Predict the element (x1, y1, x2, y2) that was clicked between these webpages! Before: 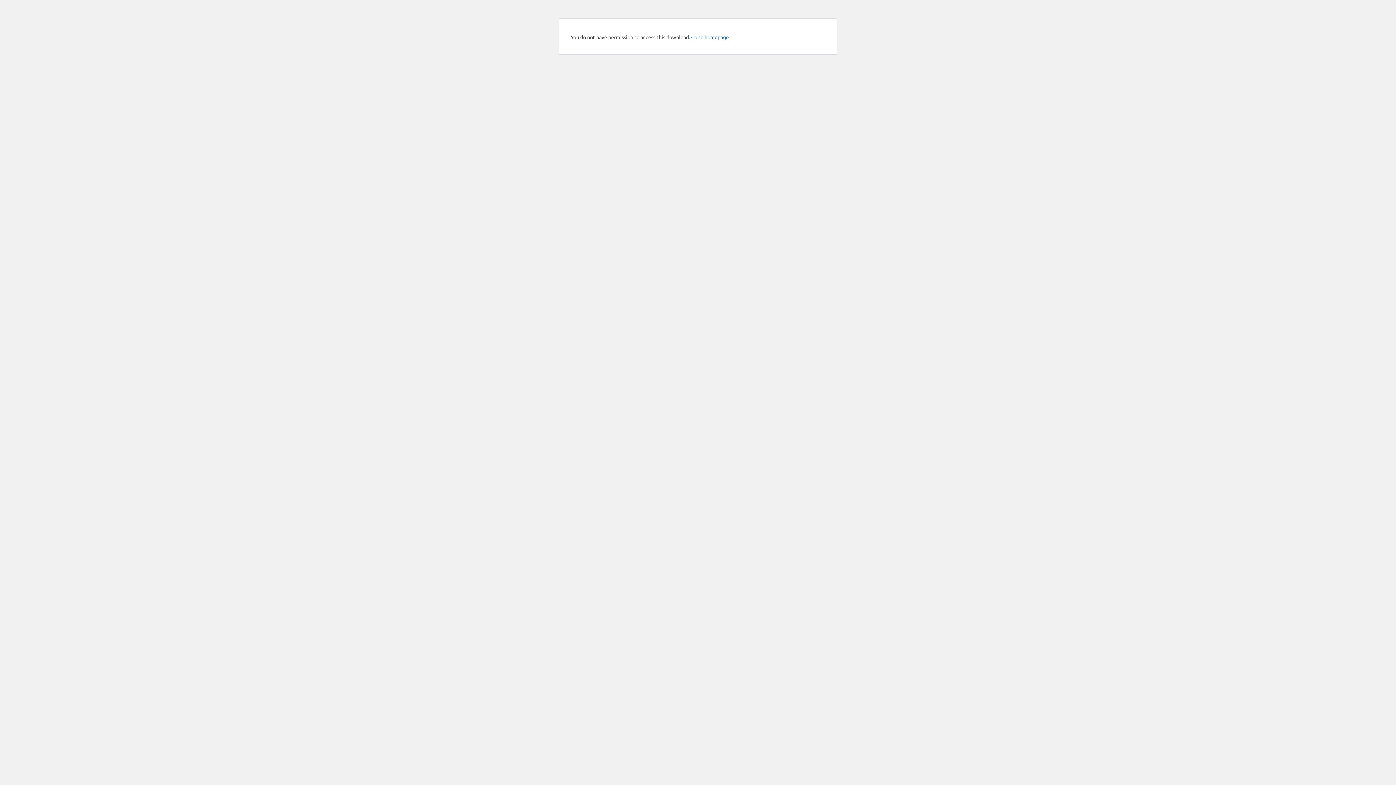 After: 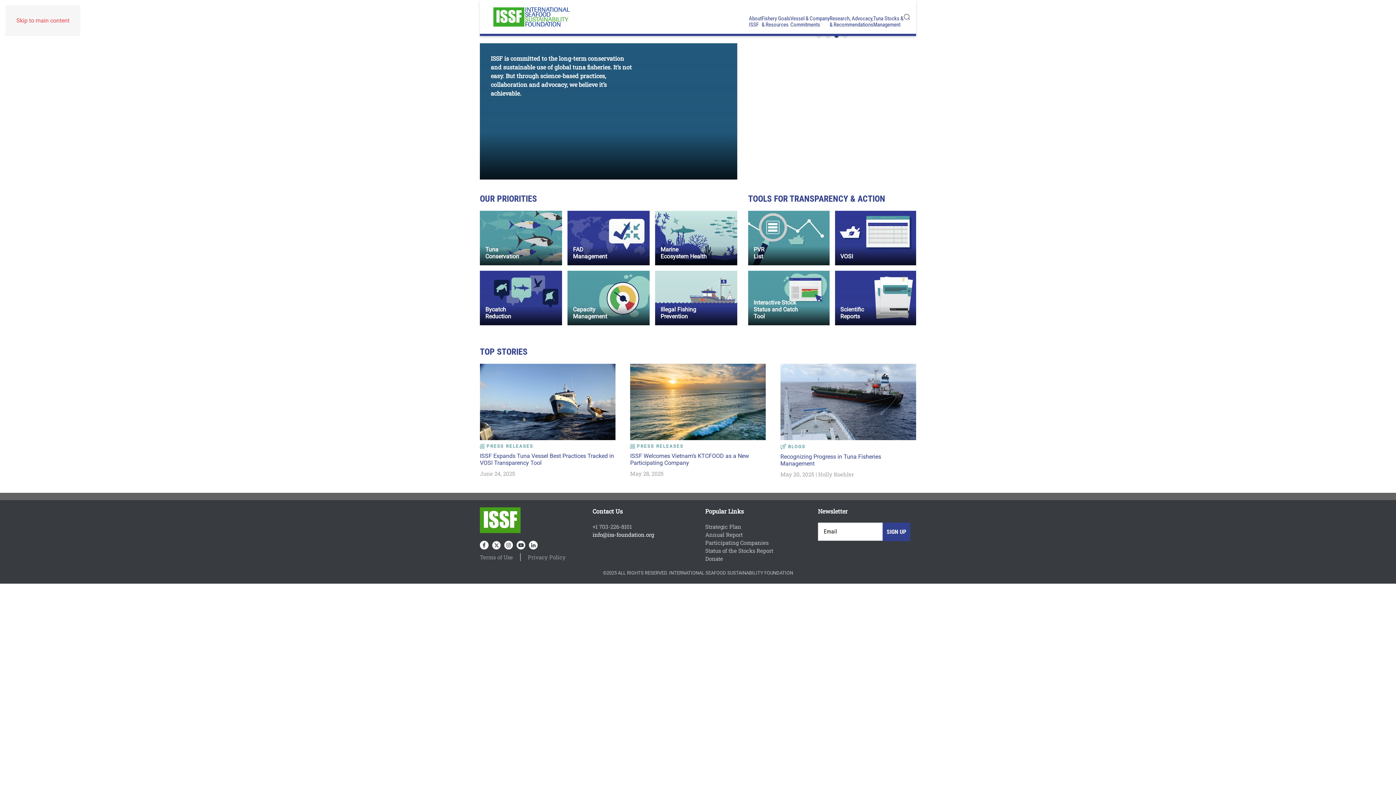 Action: label: Go to homepage bbox: (691, 33, 729, 40)